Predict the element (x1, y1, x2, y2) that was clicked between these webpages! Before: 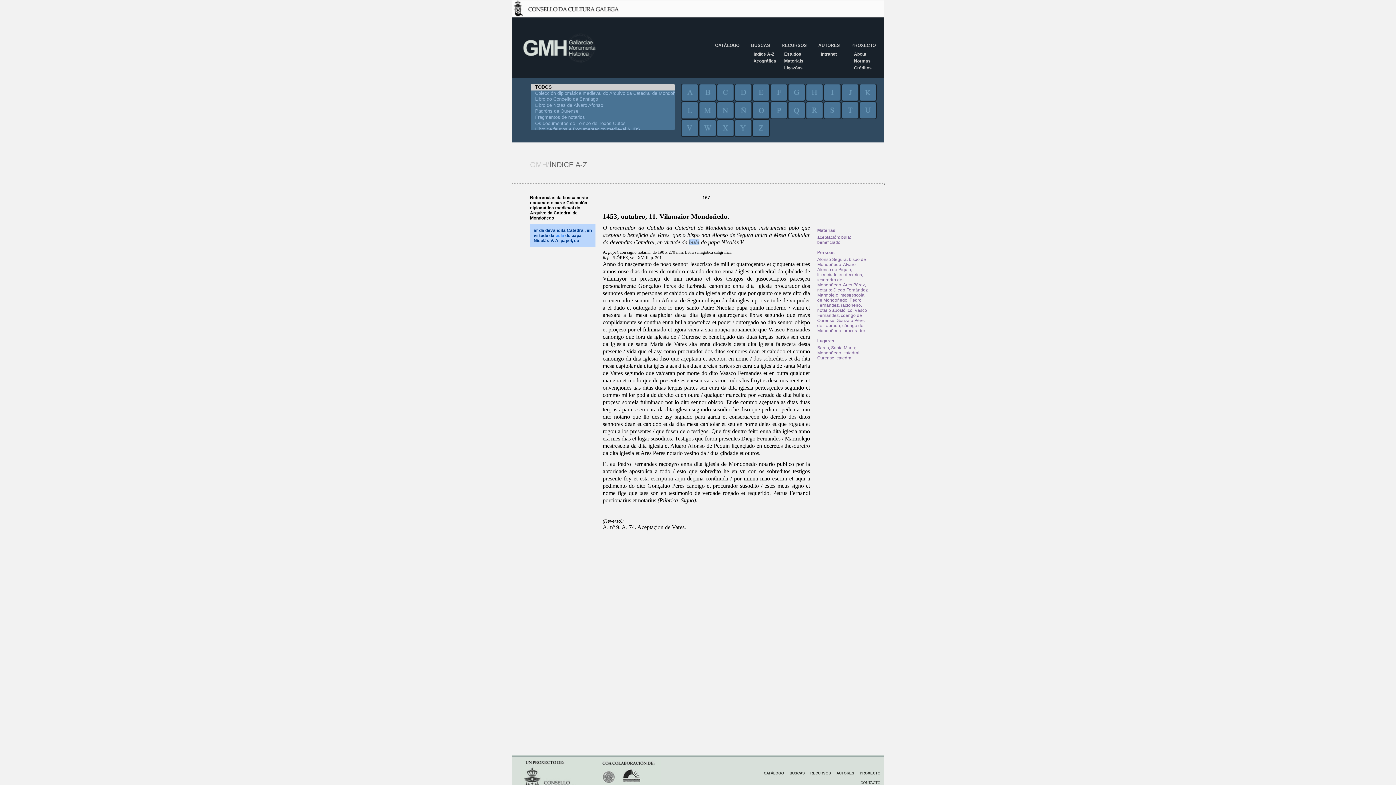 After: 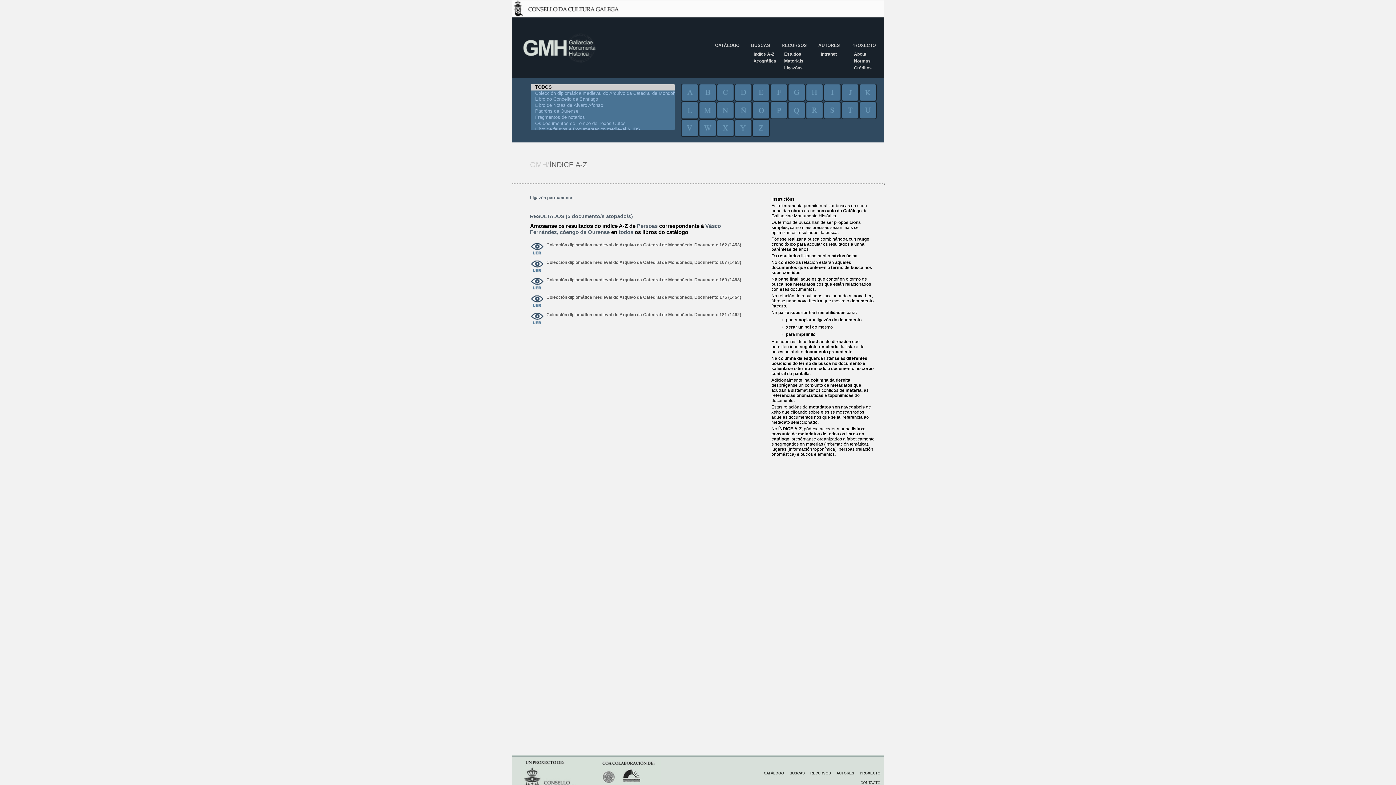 Action: label: Vásco Fernández, cóengo de Ourense bbox: (817, 308, 867, 323)